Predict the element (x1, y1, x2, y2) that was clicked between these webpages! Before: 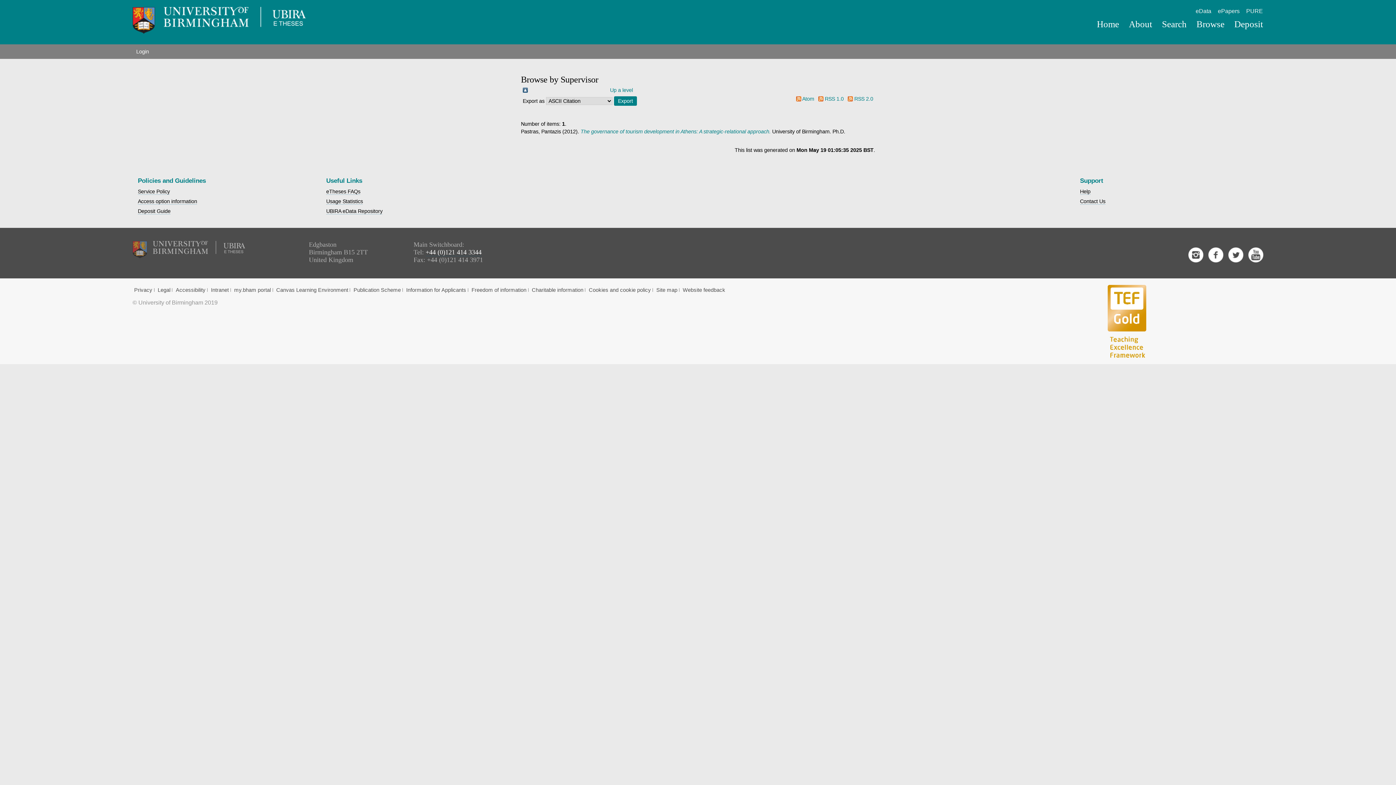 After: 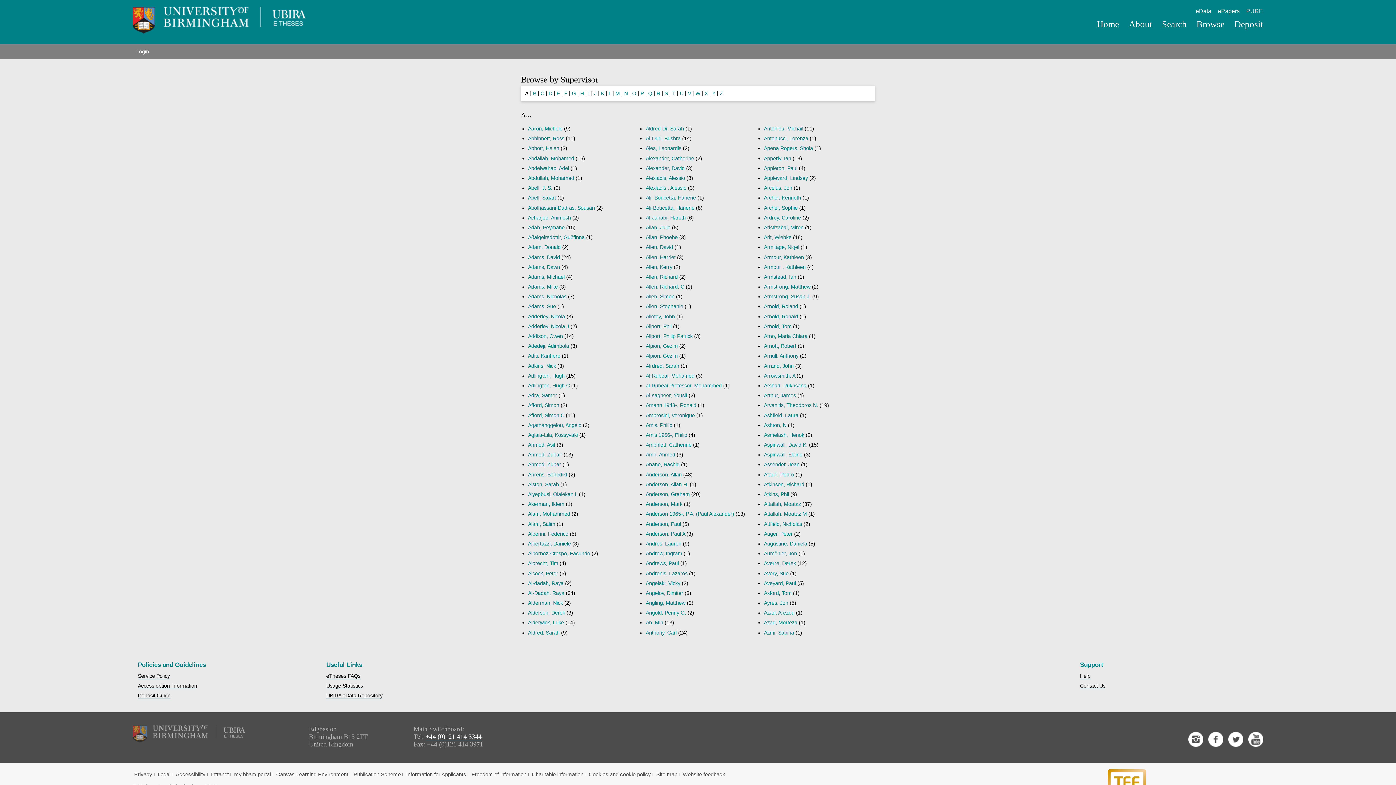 Action: bbox: (522, 86, 528, 92)